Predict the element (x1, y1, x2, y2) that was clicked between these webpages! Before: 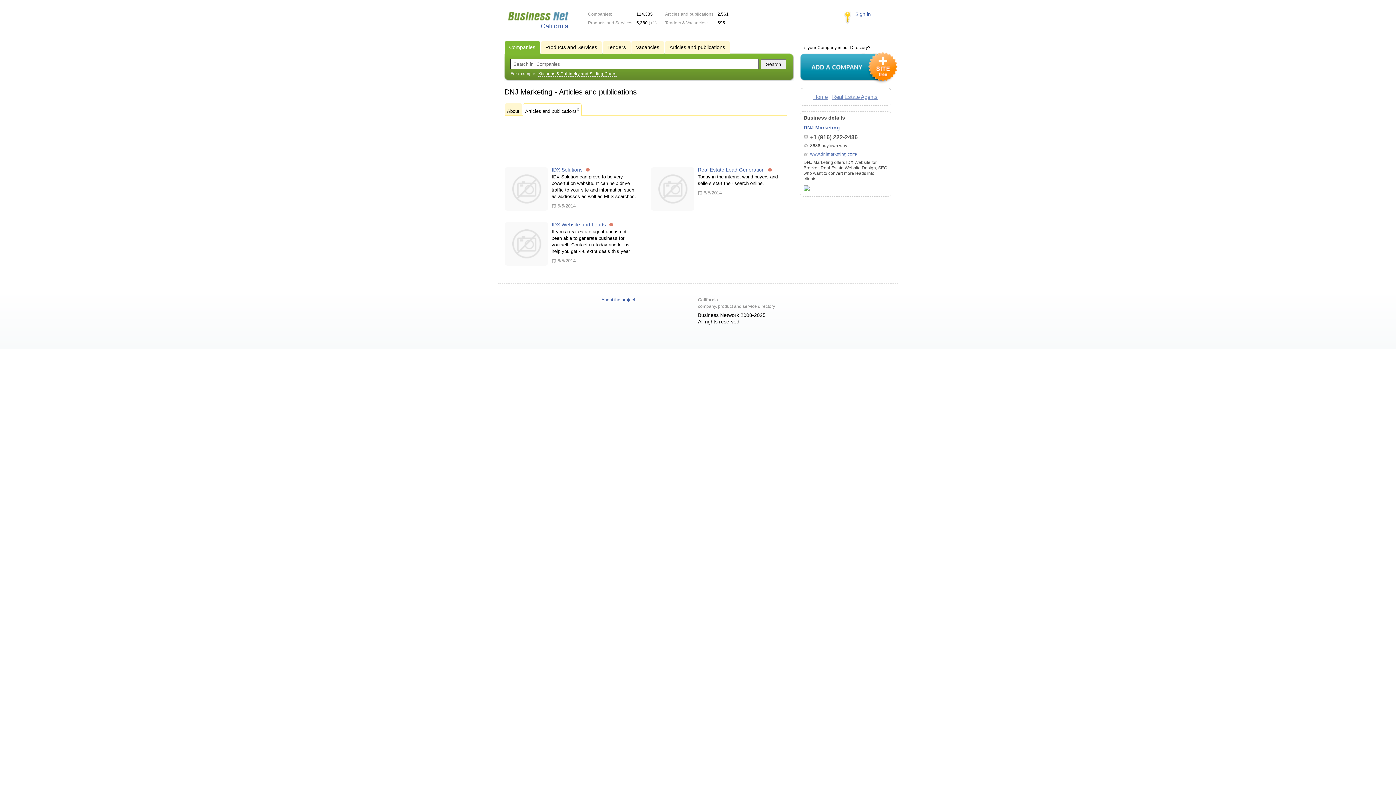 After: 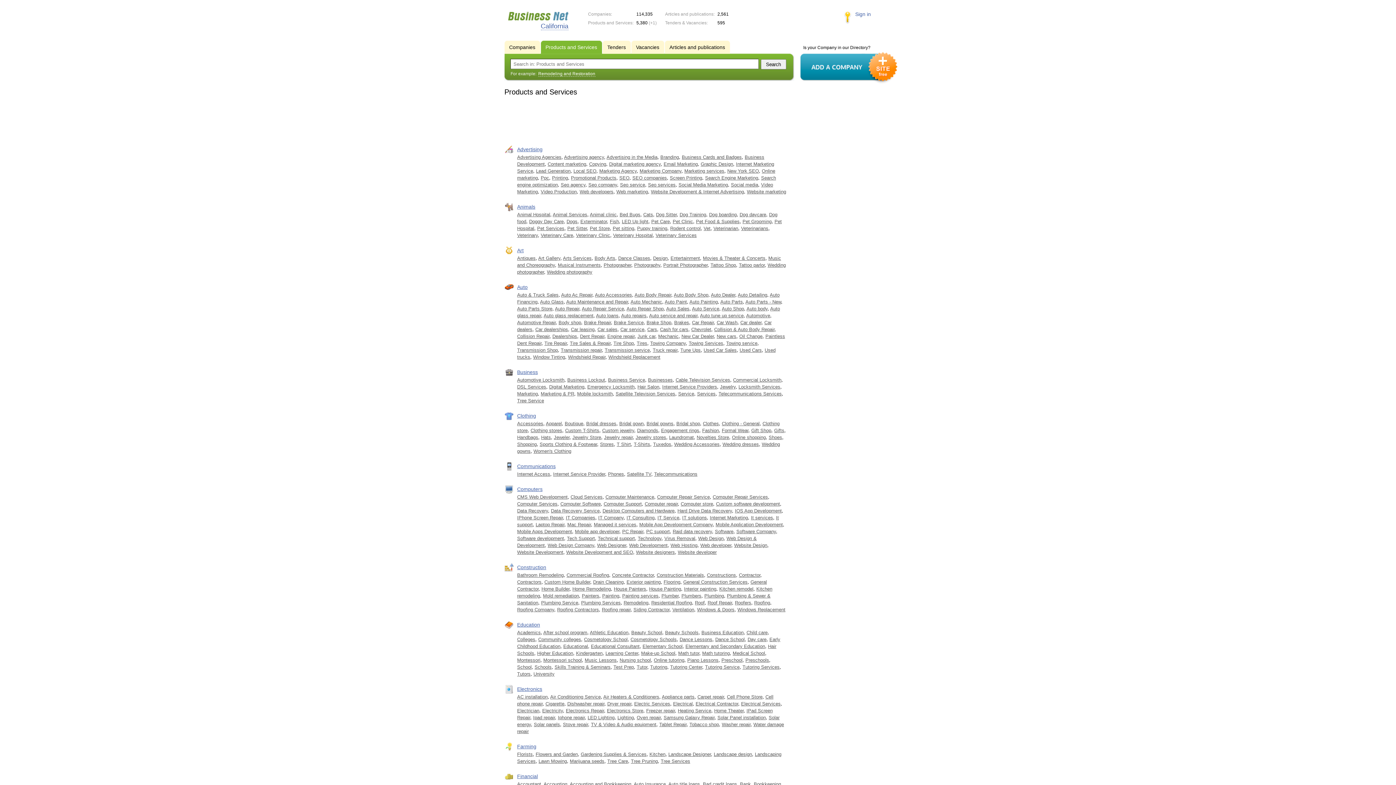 Action: label: Products and Services bbox: (540, 40, 604, 53)